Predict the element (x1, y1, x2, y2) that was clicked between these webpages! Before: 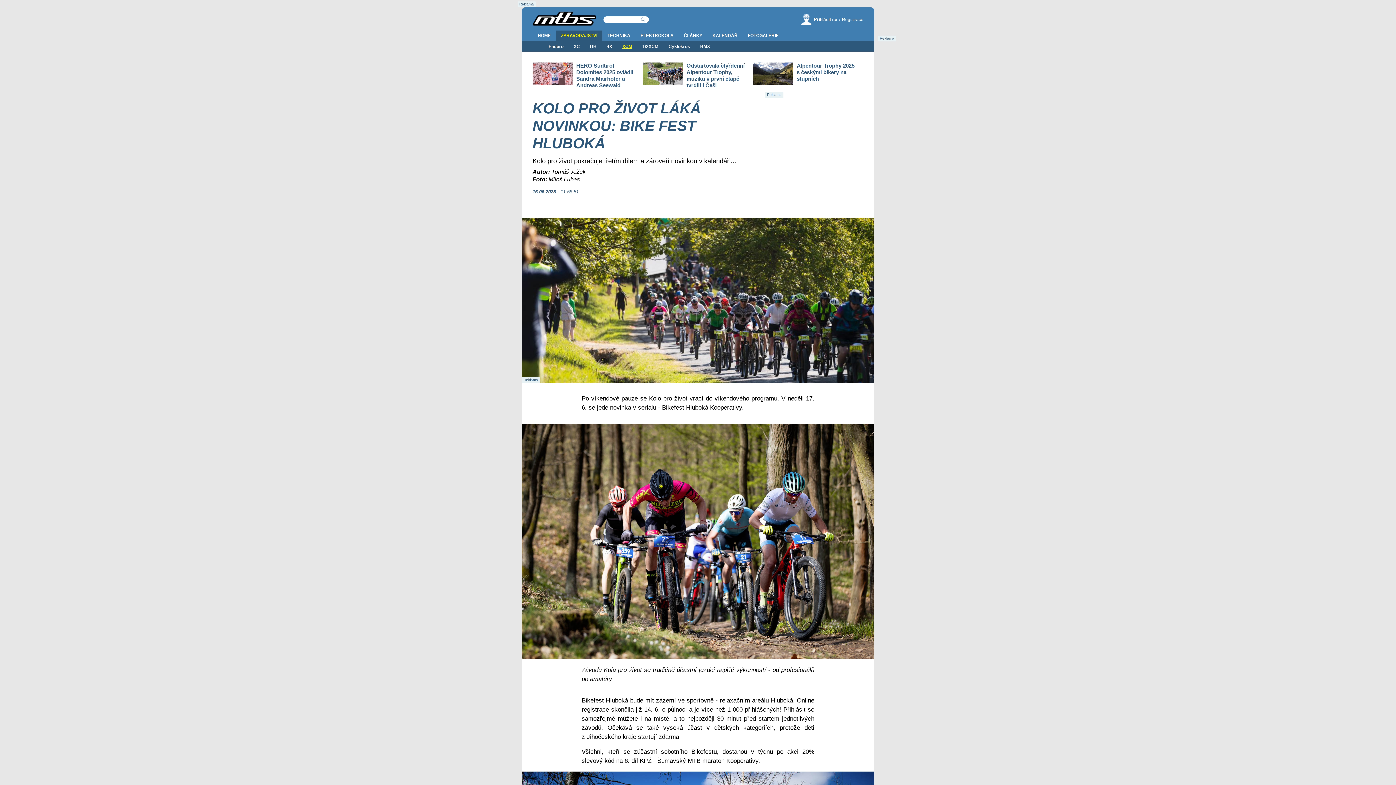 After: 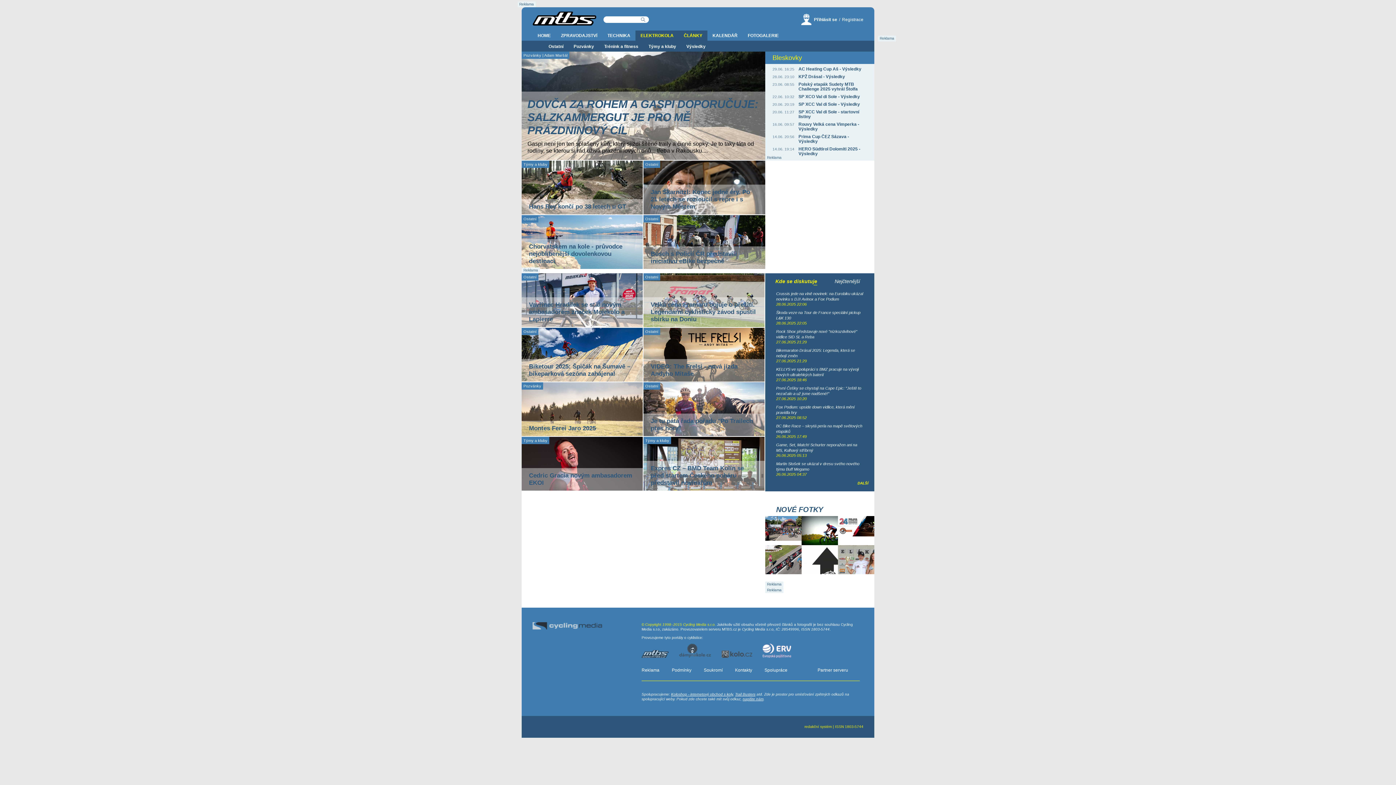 Action: label: ČLÁNKY bbox: (678, 30, 707, 40)